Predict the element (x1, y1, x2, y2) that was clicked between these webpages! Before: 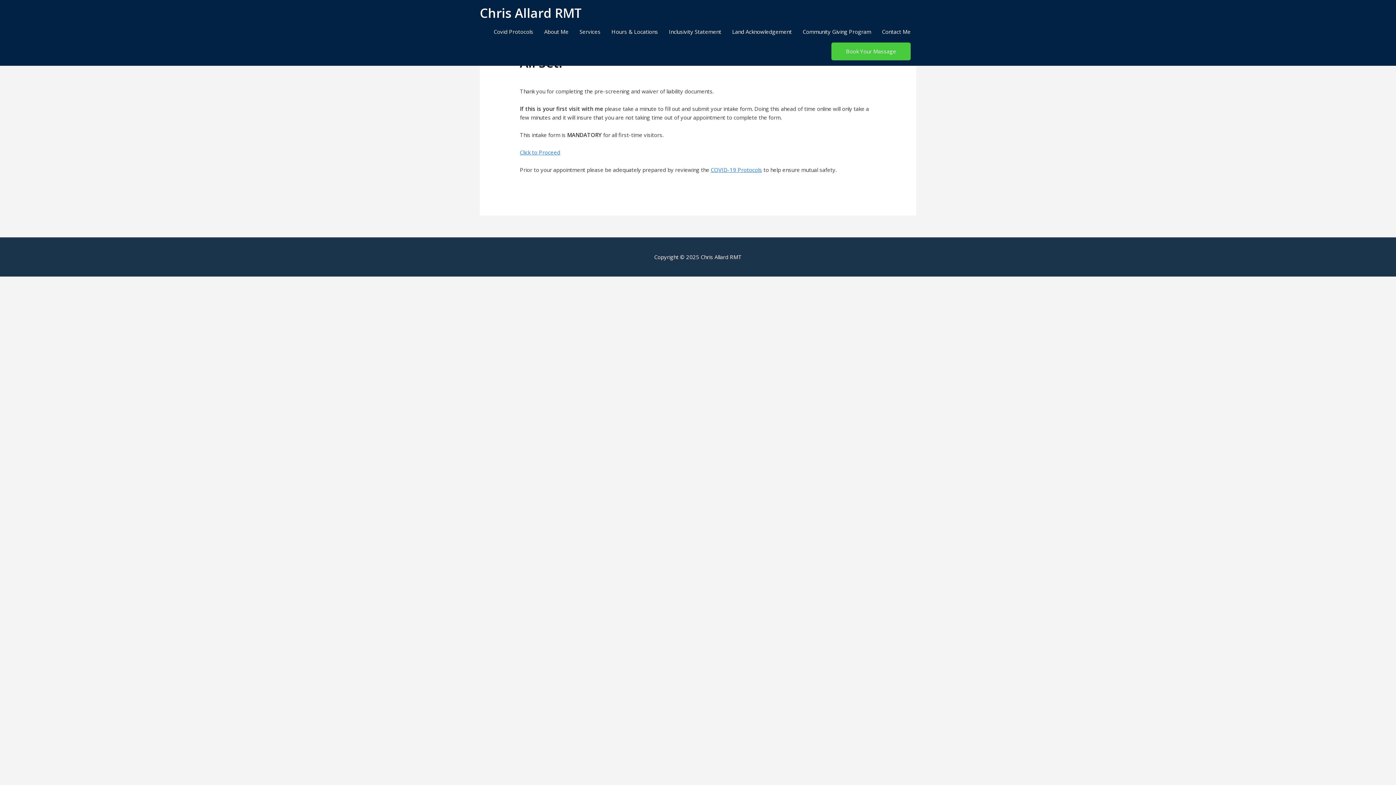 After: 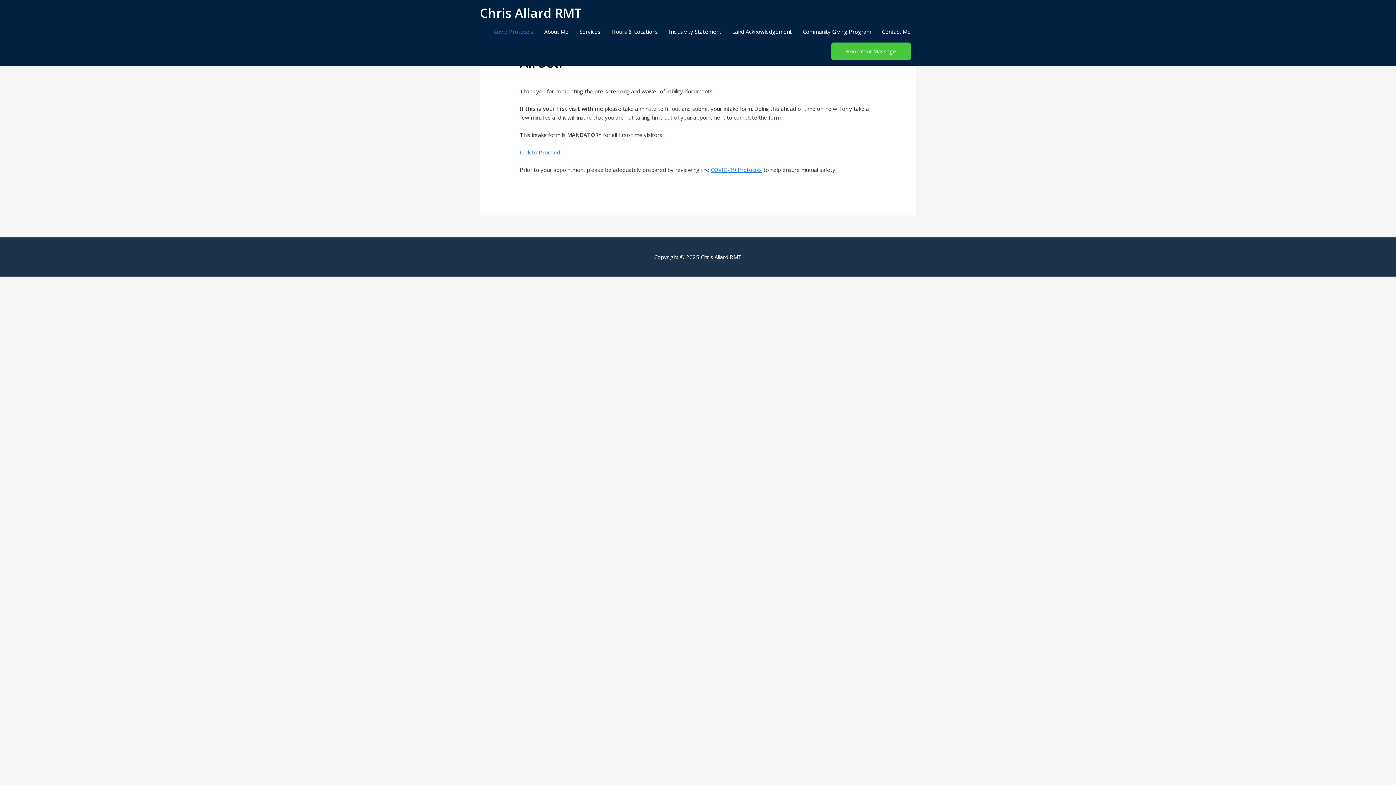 Action: label: Covid Protocols bbox: (488, 20, 538, 42)